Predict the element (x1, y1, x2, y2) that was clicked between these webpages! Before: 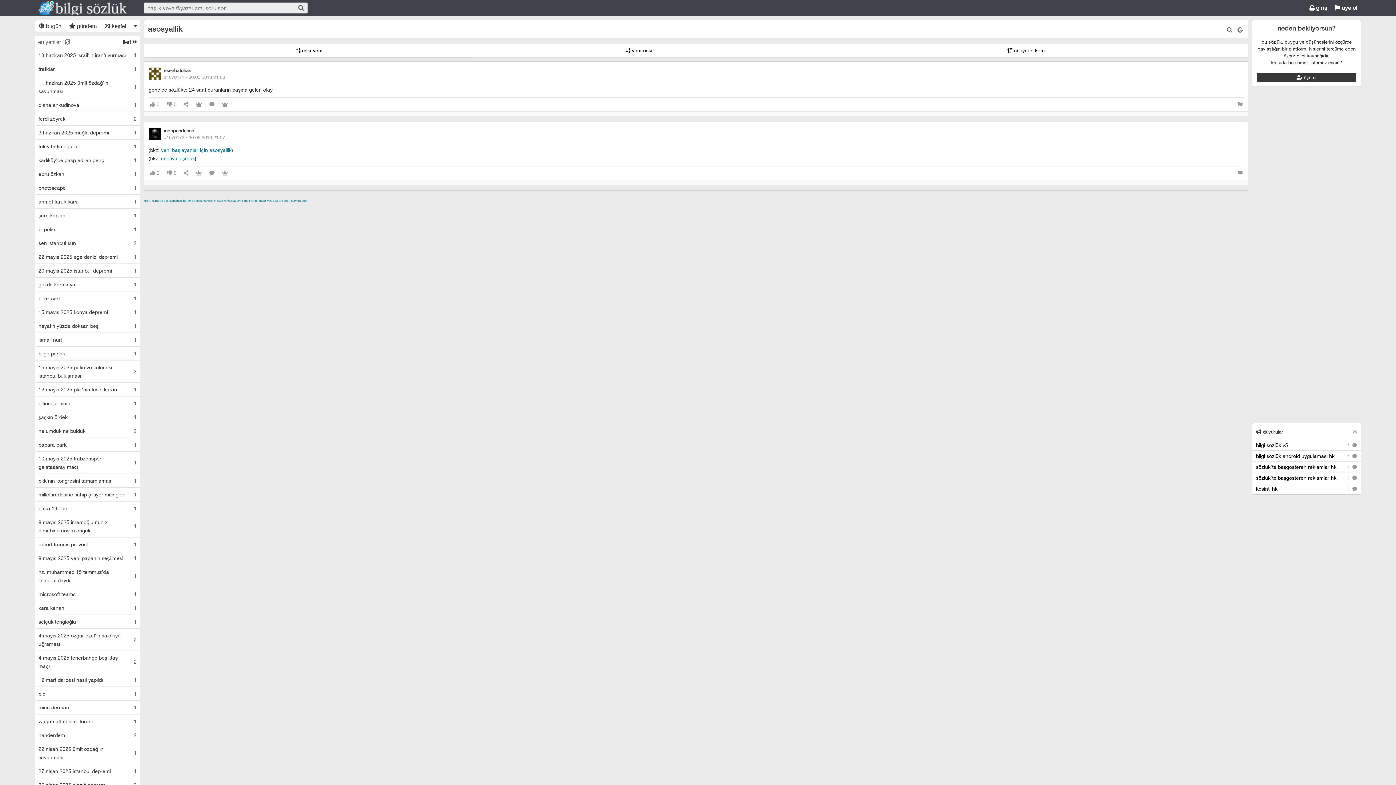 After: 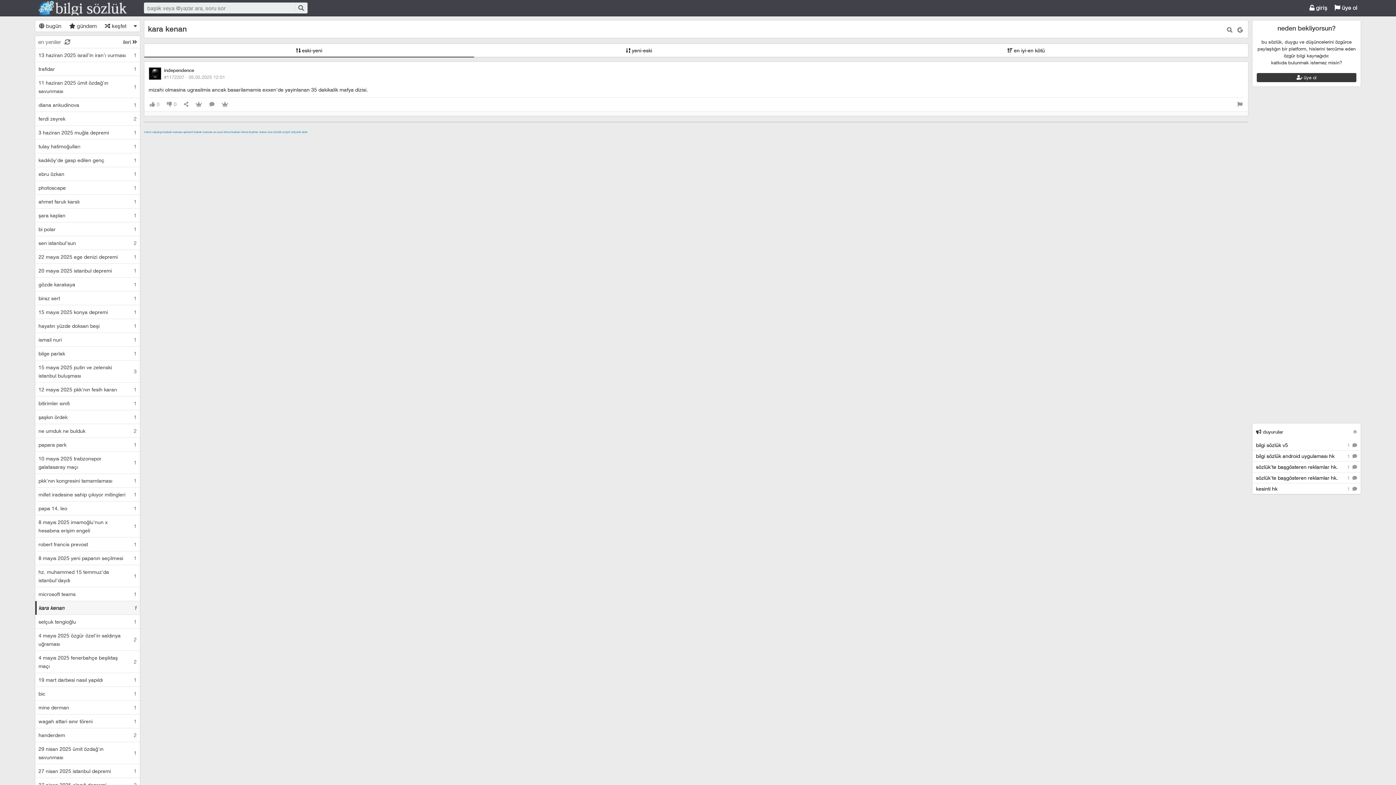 Action: label: kara kenan	1 bbox: (36, 601, 140, 614)